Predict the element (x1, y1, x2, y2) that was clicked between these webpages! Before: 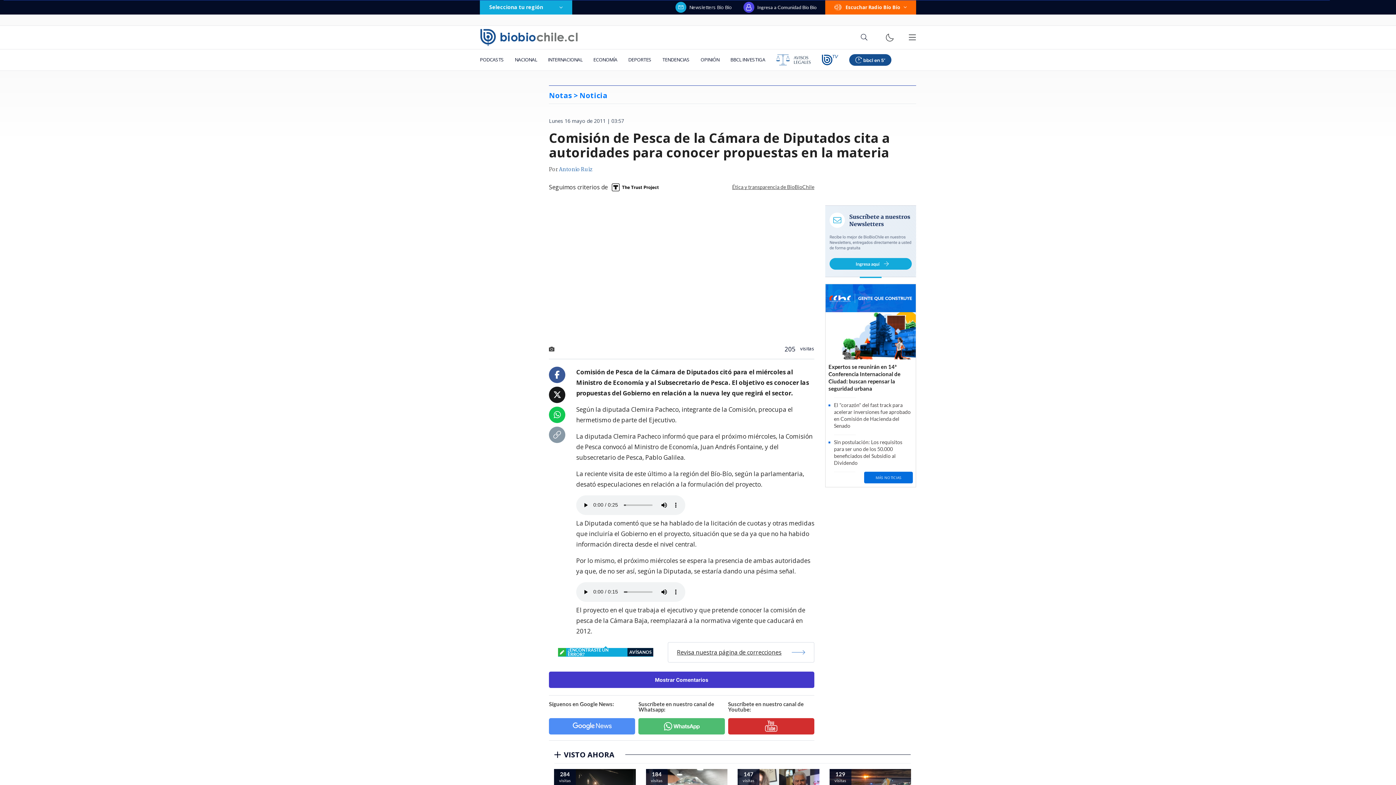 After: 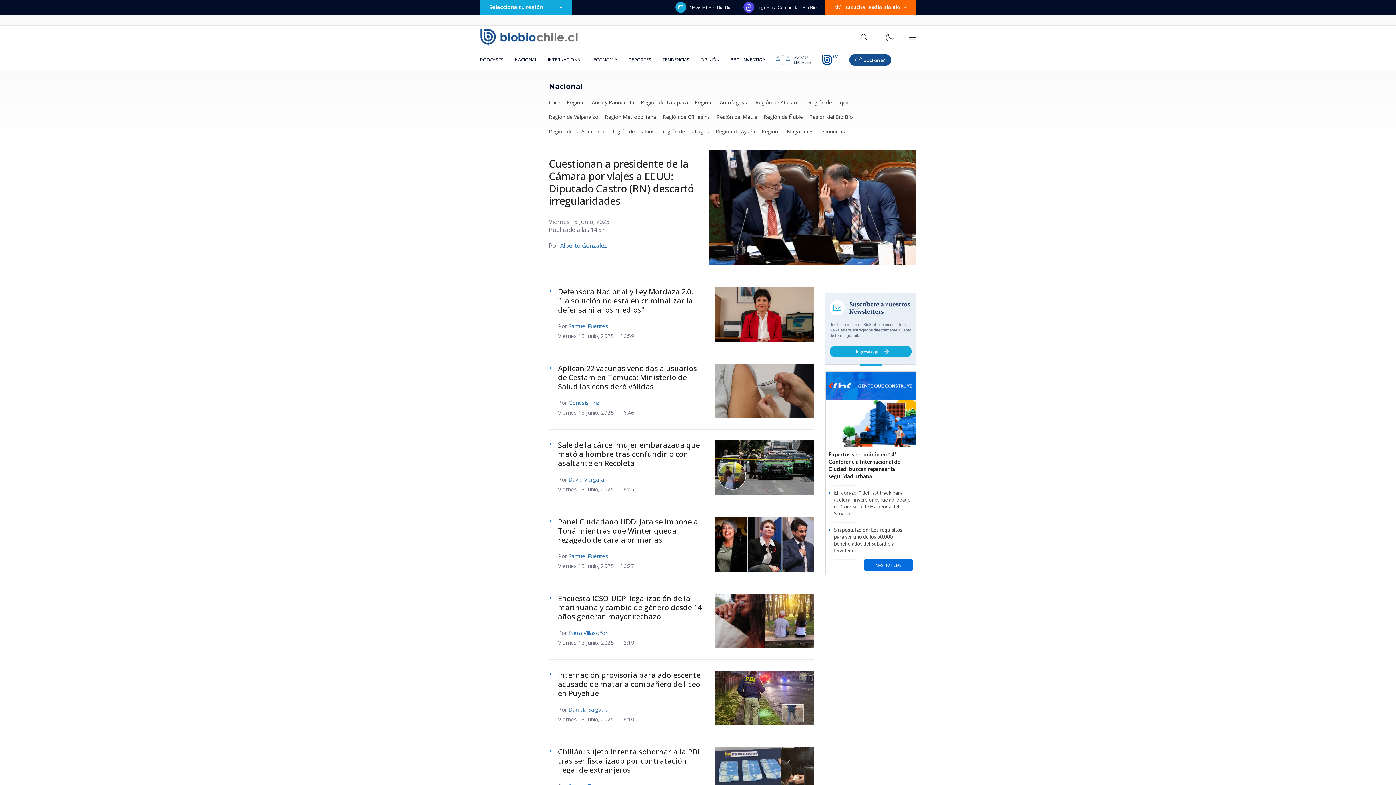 Action: bbox: (509, 49, 542, 70) label: NACIONAL